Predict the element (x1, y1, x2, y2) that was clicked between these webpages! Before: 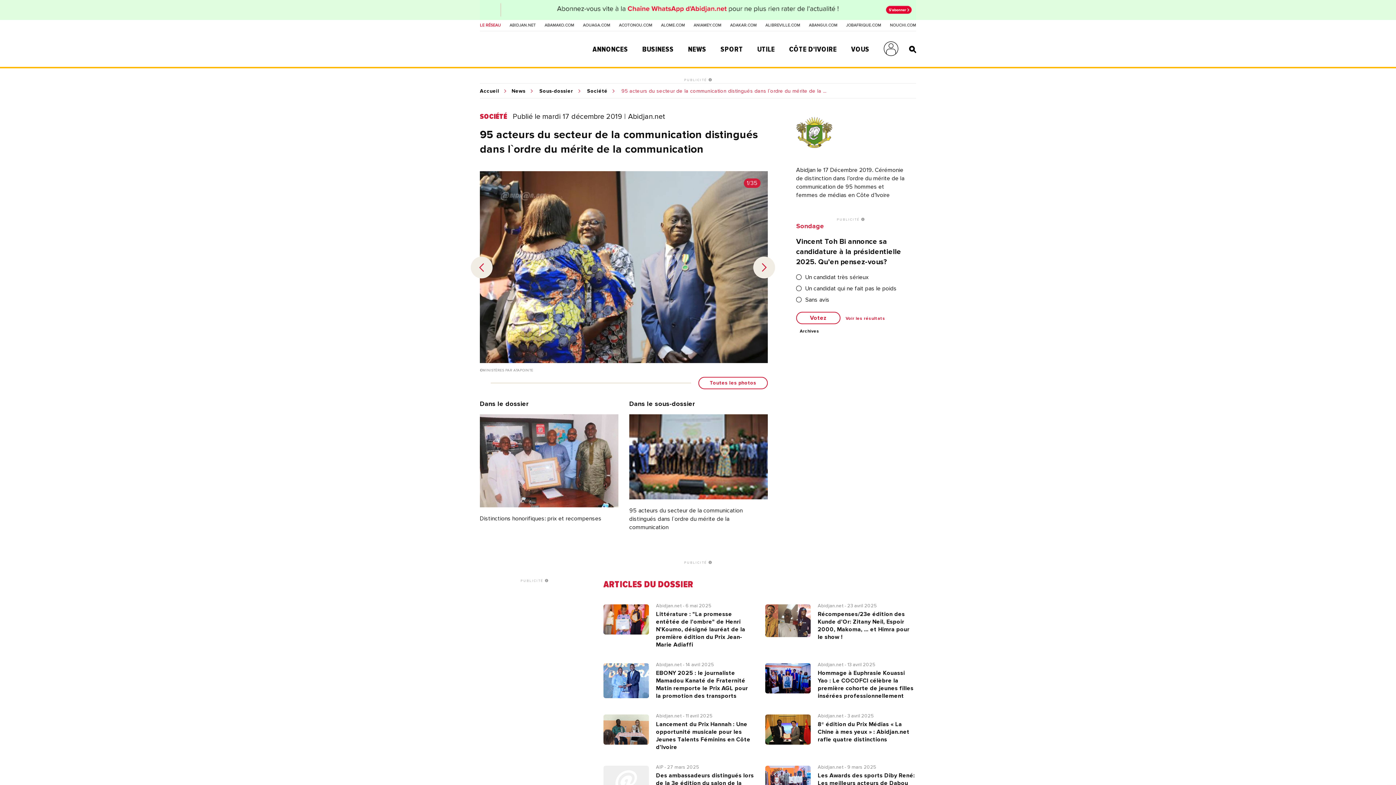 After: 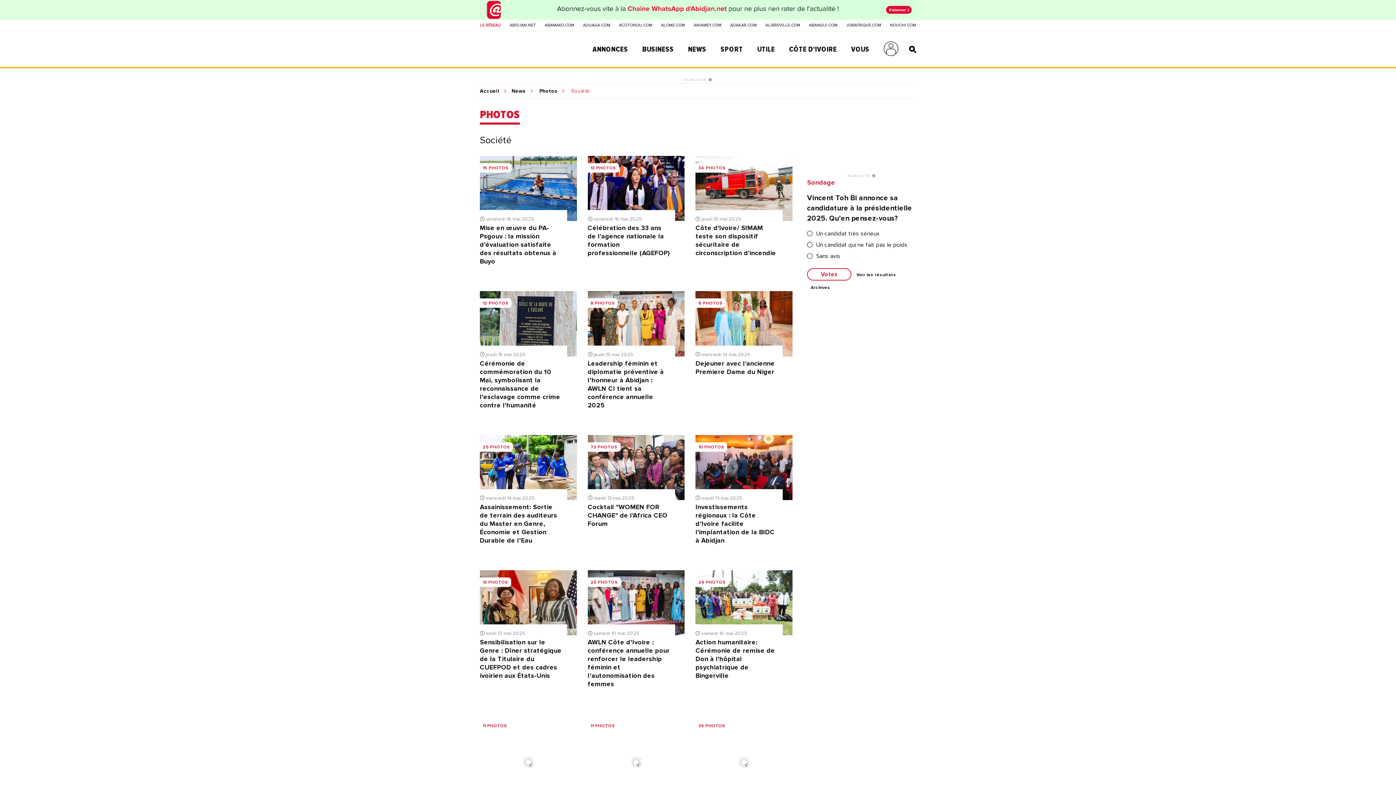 Action: label: Société bbox: (587, 88, 615, 93)